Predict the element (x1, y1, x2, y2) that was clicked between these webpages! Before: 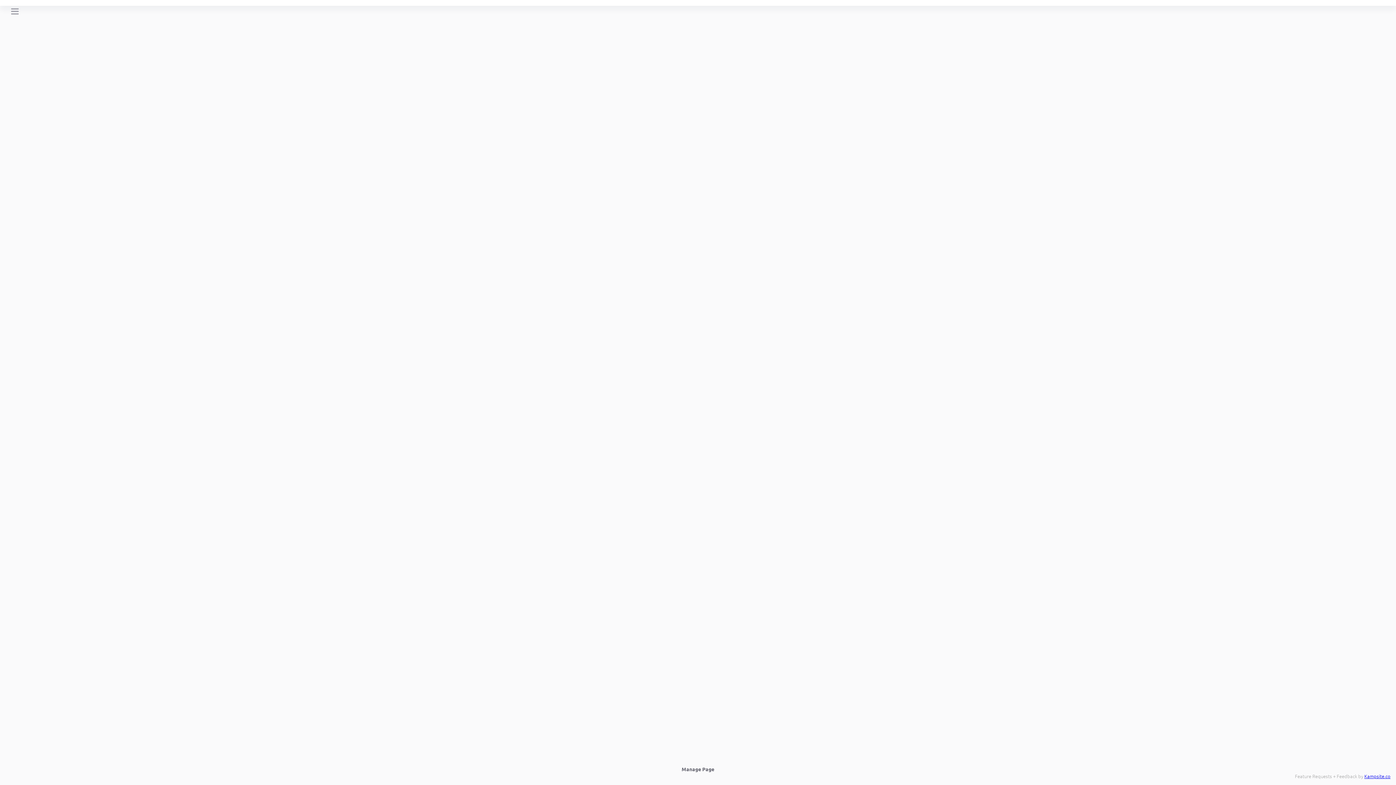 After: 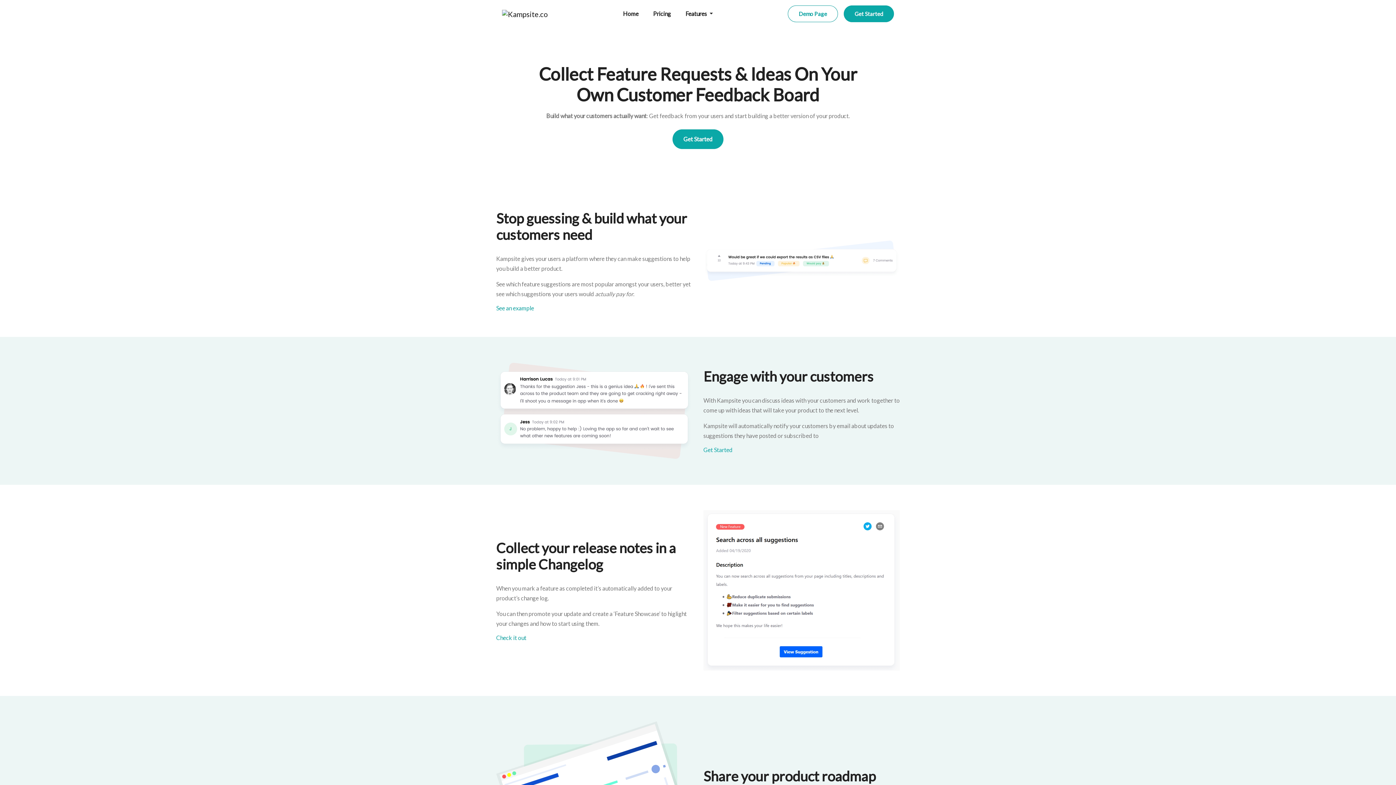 Action: bbox: (1364, 773, 1390, 780) label: Kampsite.co